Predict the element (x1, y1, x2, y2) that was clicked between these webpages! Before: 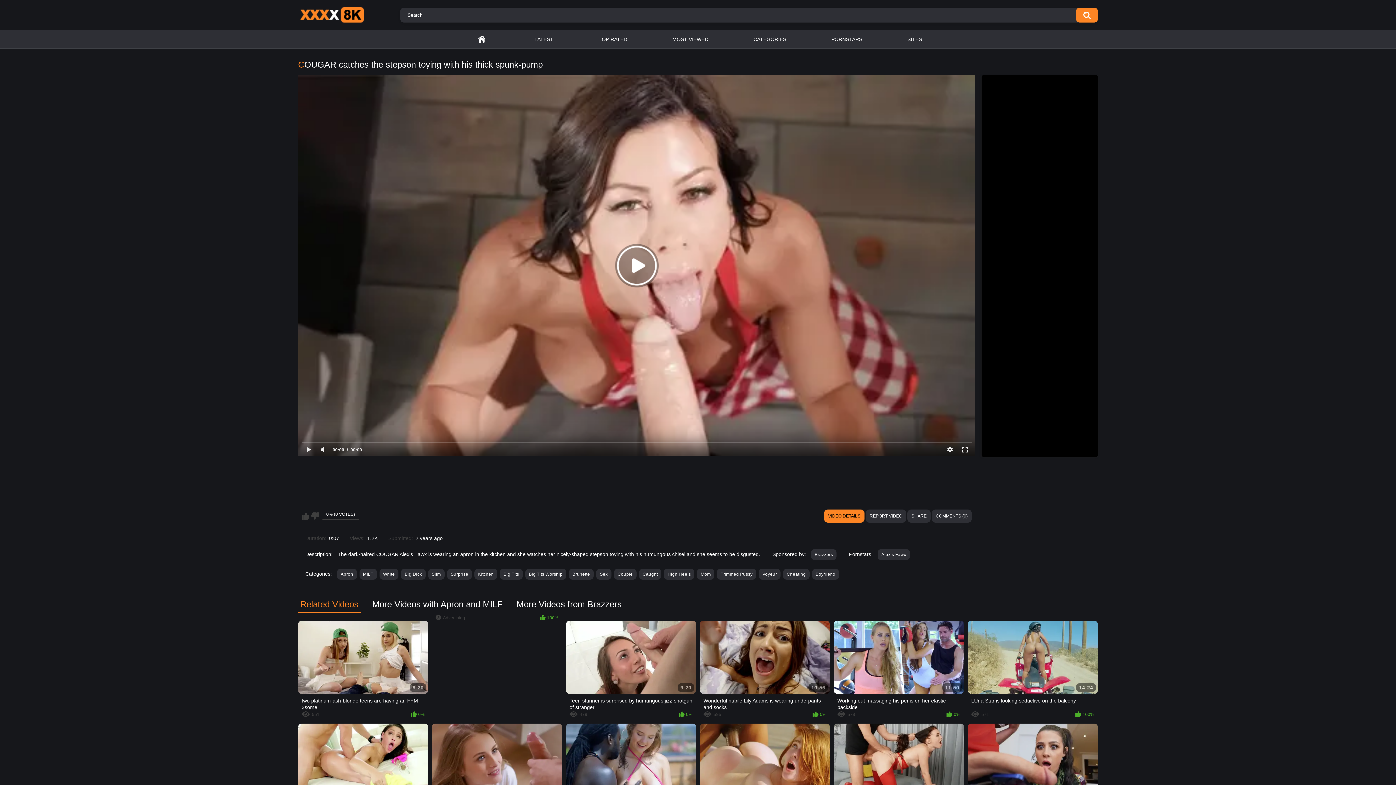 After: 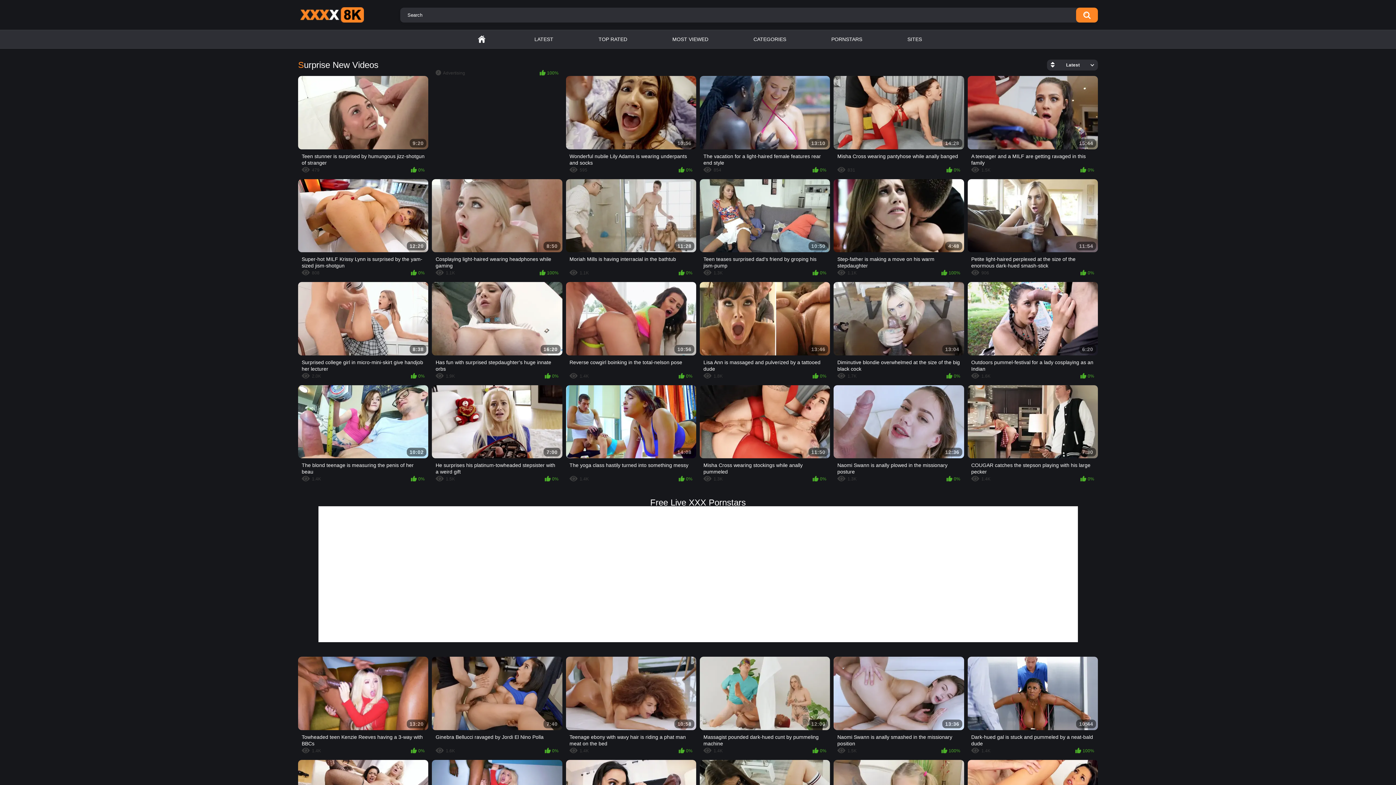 Action: label: Surprise bbox: (447, 569, 472, 579)